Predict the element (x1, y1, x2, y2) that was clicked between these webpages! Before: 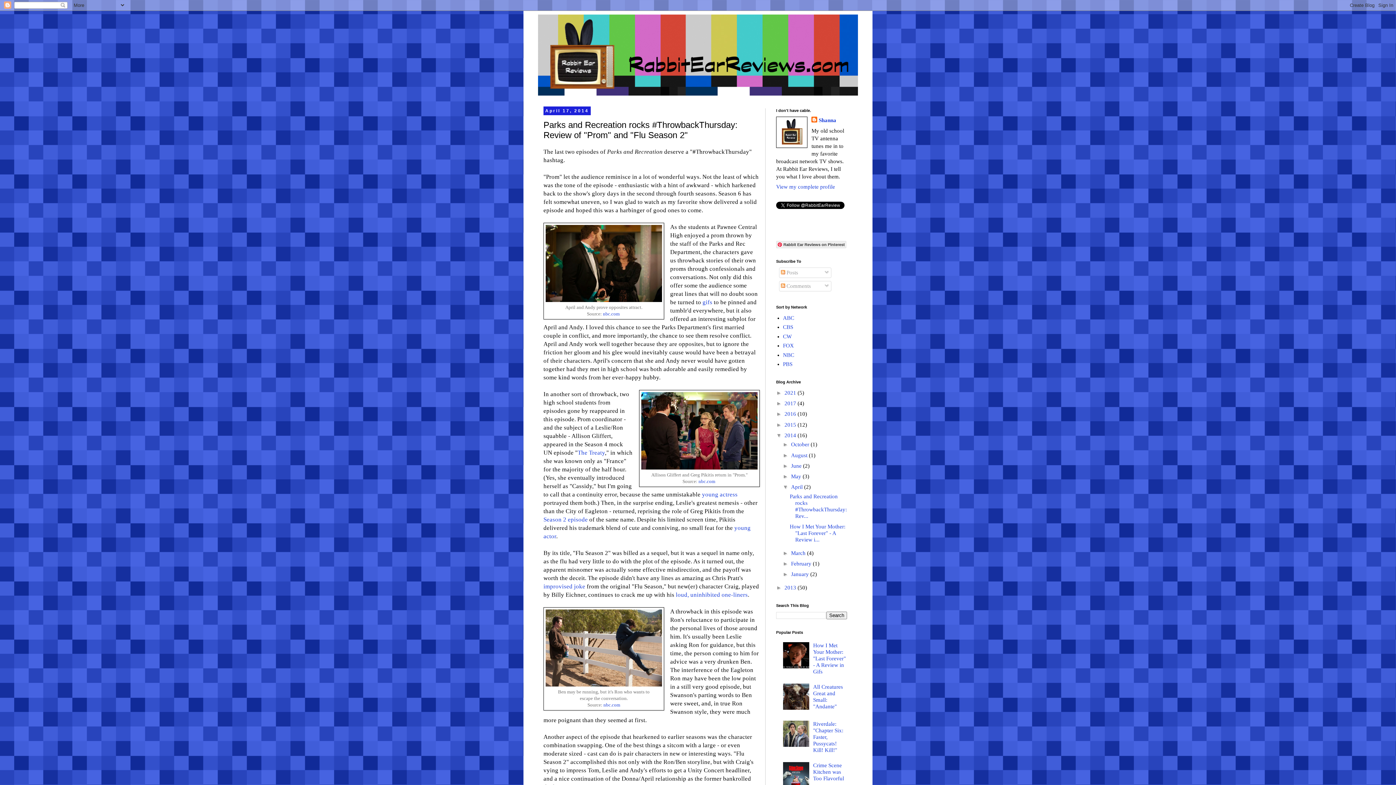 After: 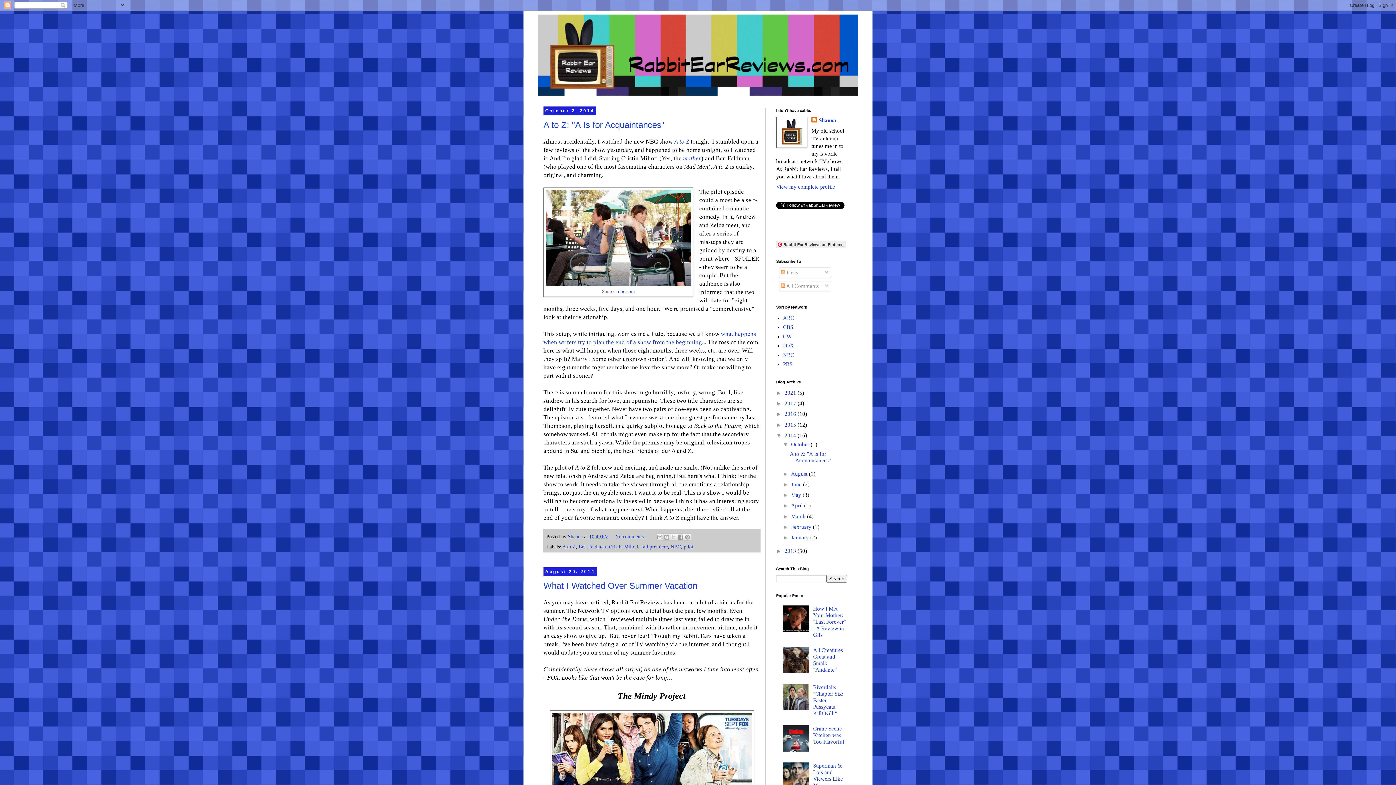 Action: bbox: (784, 432, 797, 438) label: 2014 